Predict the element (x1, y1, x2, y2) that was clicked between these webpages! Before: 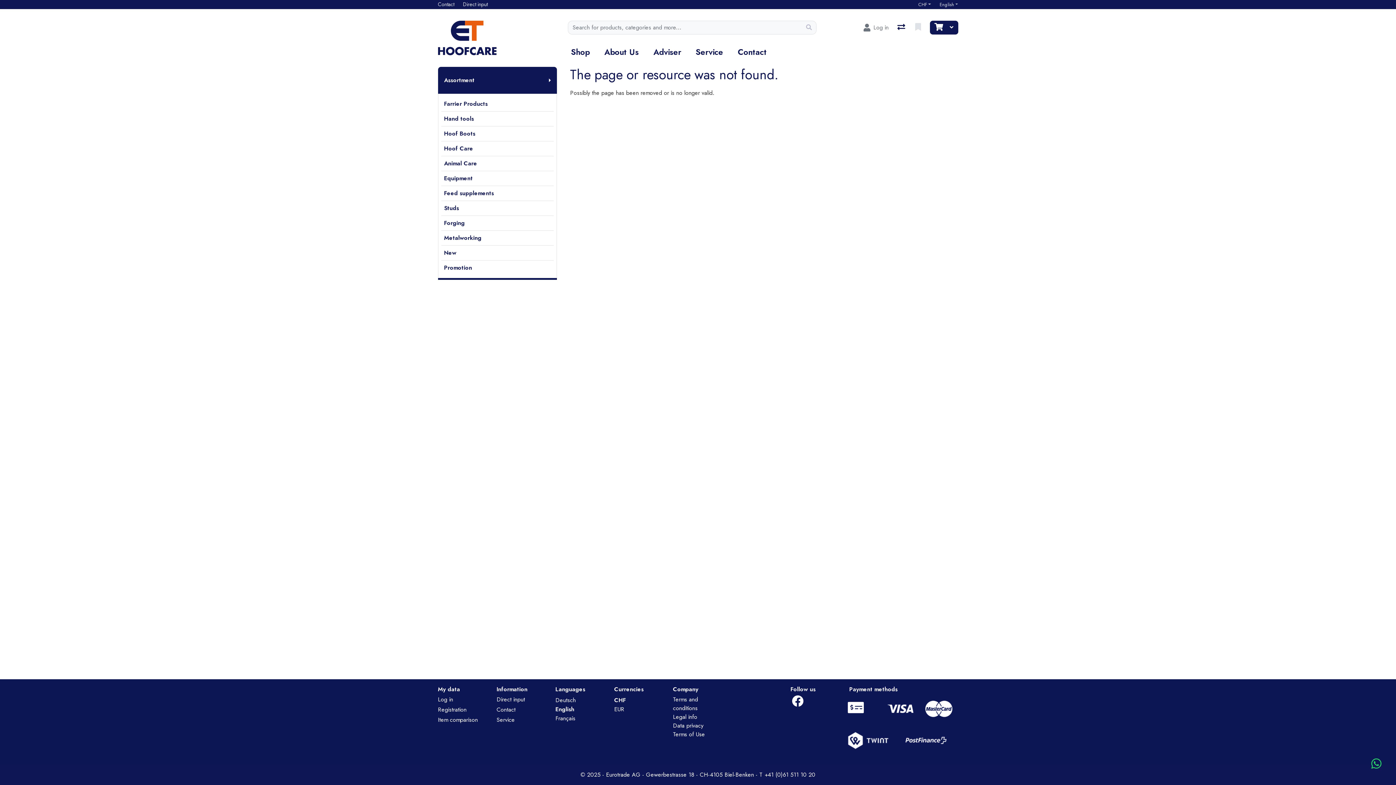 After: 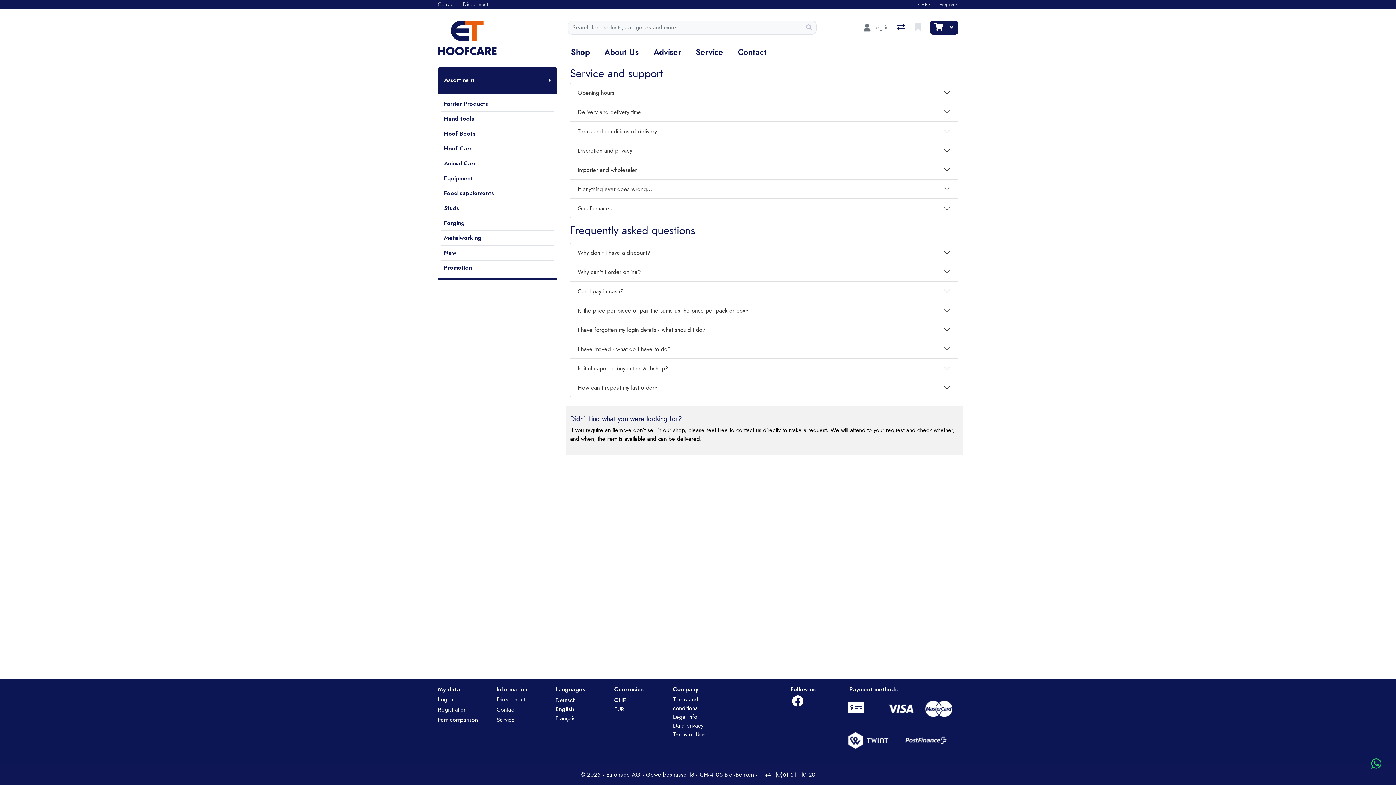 Action: label: Service bbox: (692, 37, 735, 66)